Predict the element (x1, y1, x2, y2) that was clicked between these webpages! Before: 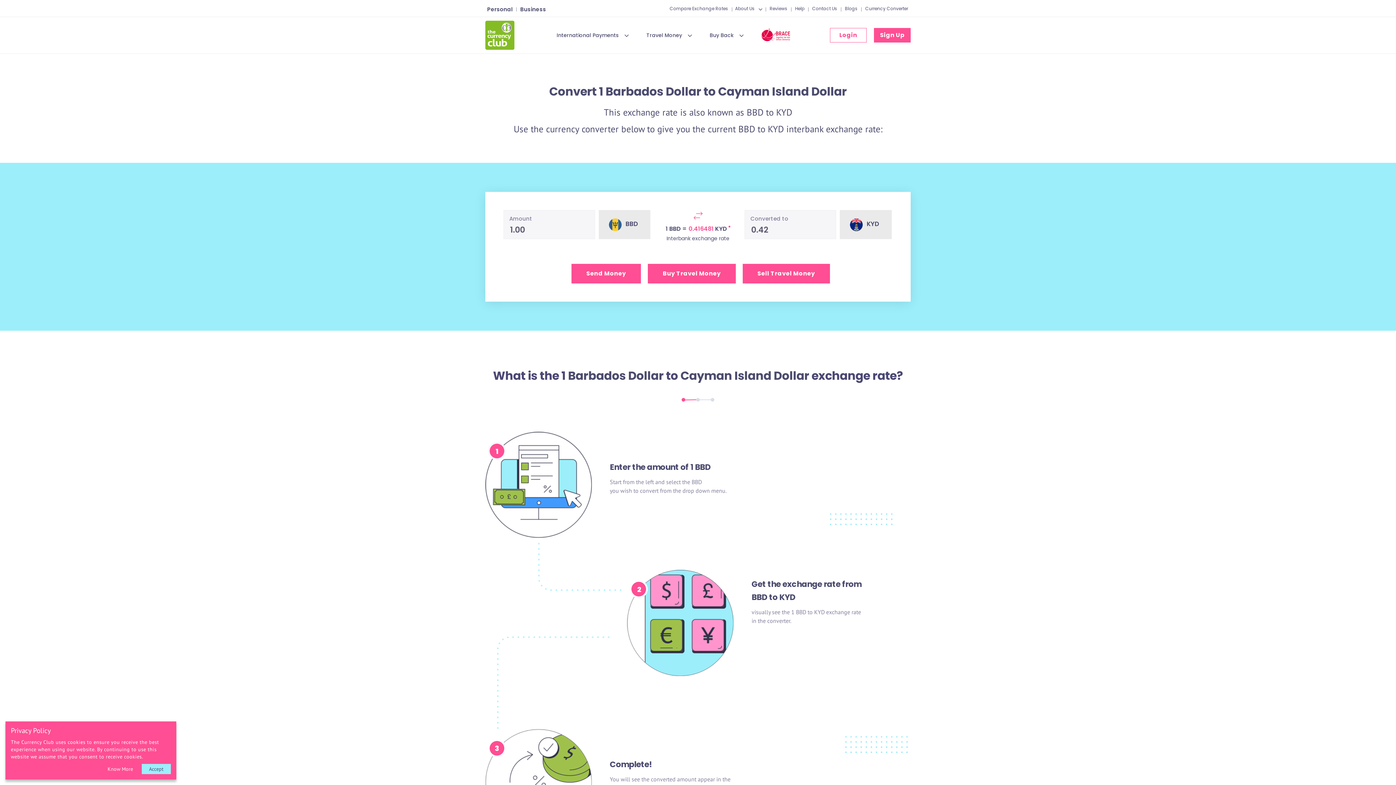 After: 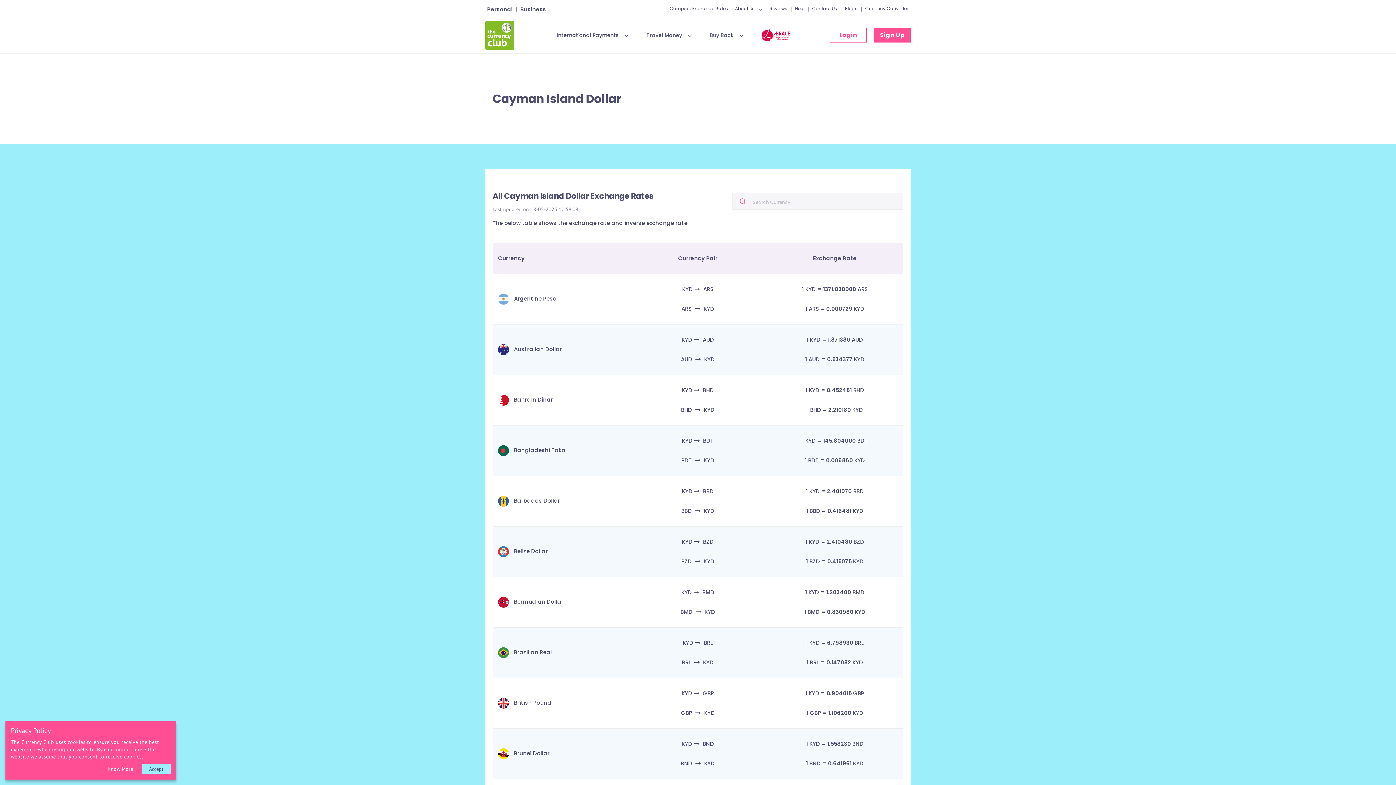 Action: label: KYD bbox: (866, 219, 879, 228)